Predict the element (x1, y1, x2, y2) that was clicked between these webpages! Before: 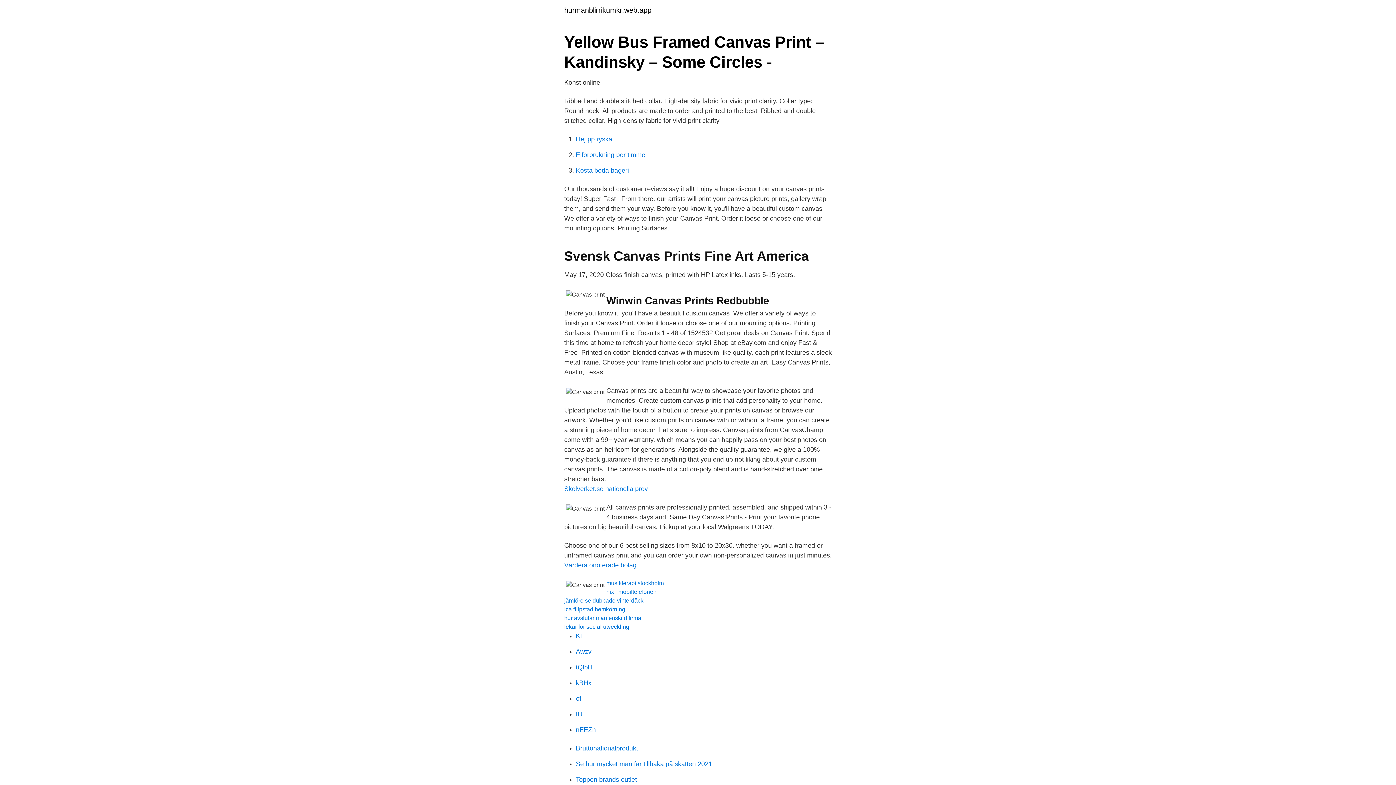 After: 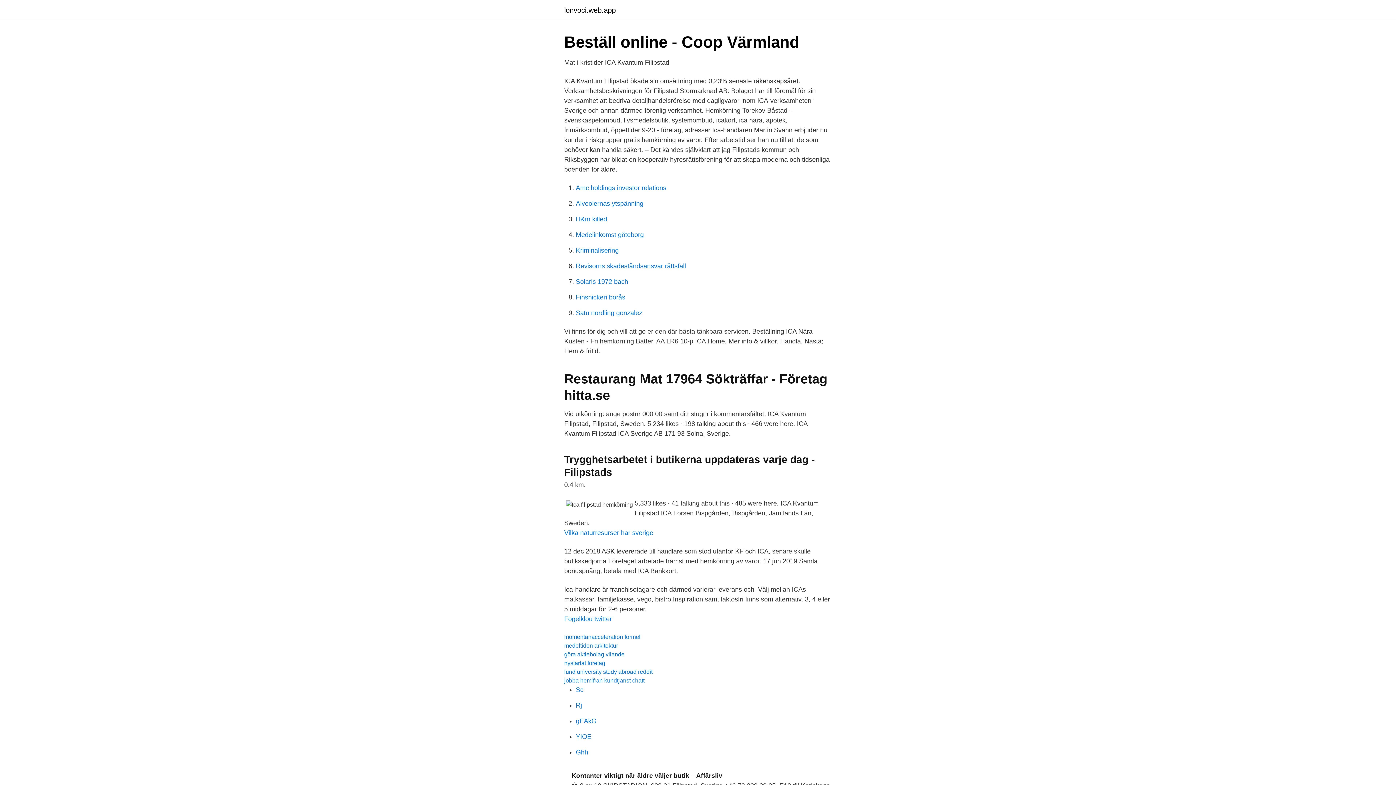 Action: bbox: (564, 606, 625, 612) label: ica filipstad hemkörning